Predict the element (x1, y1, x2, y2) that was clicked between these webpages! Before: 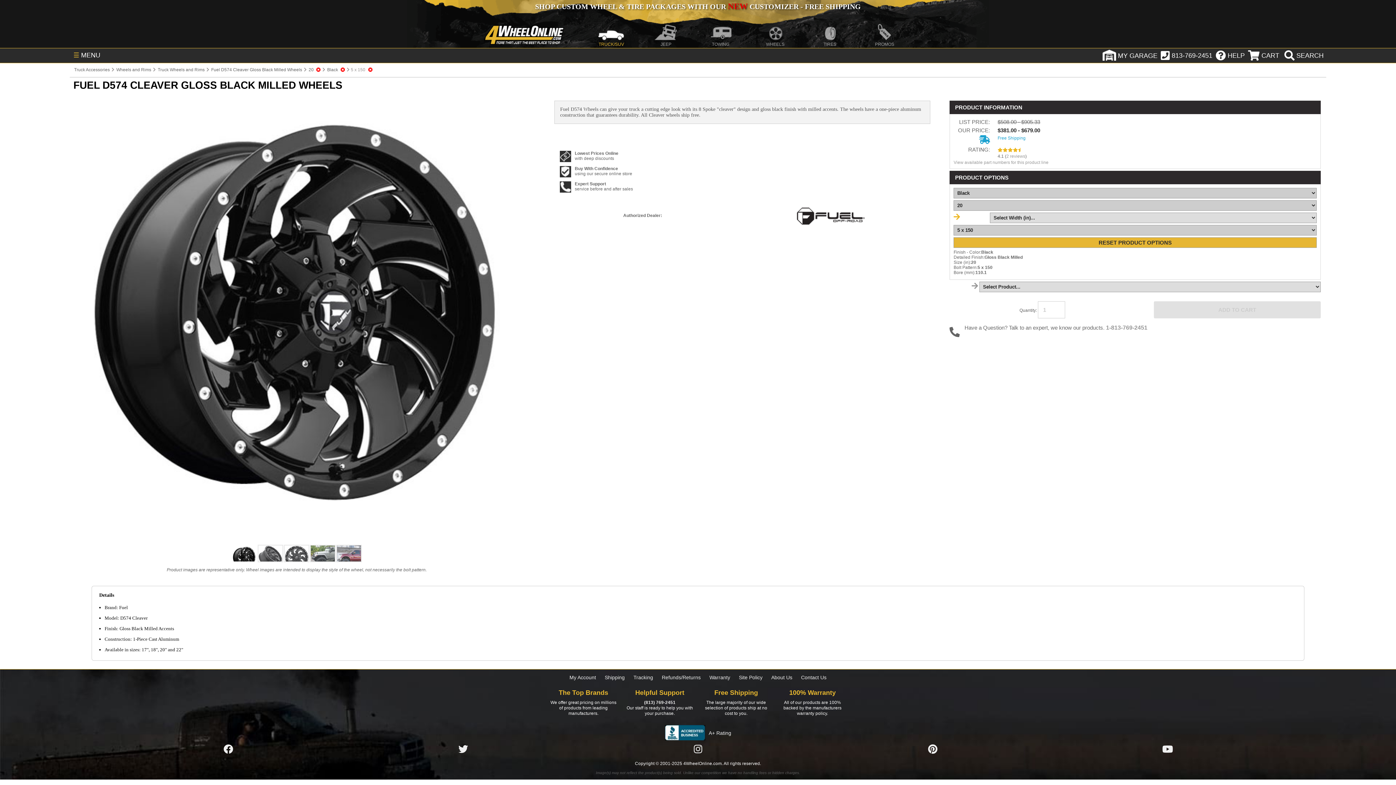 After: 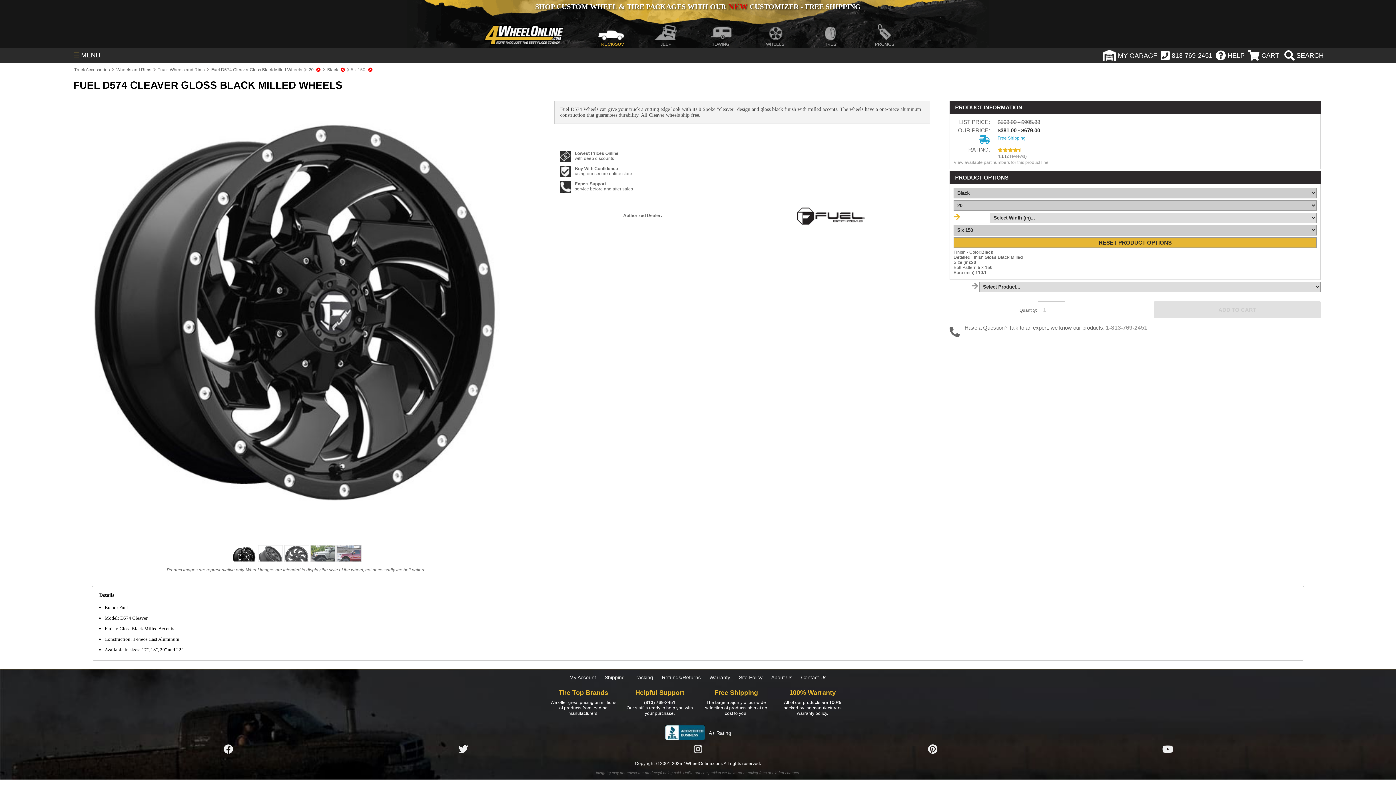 Action: label: Helpful Support bbox: (624, 690, 695, 696)